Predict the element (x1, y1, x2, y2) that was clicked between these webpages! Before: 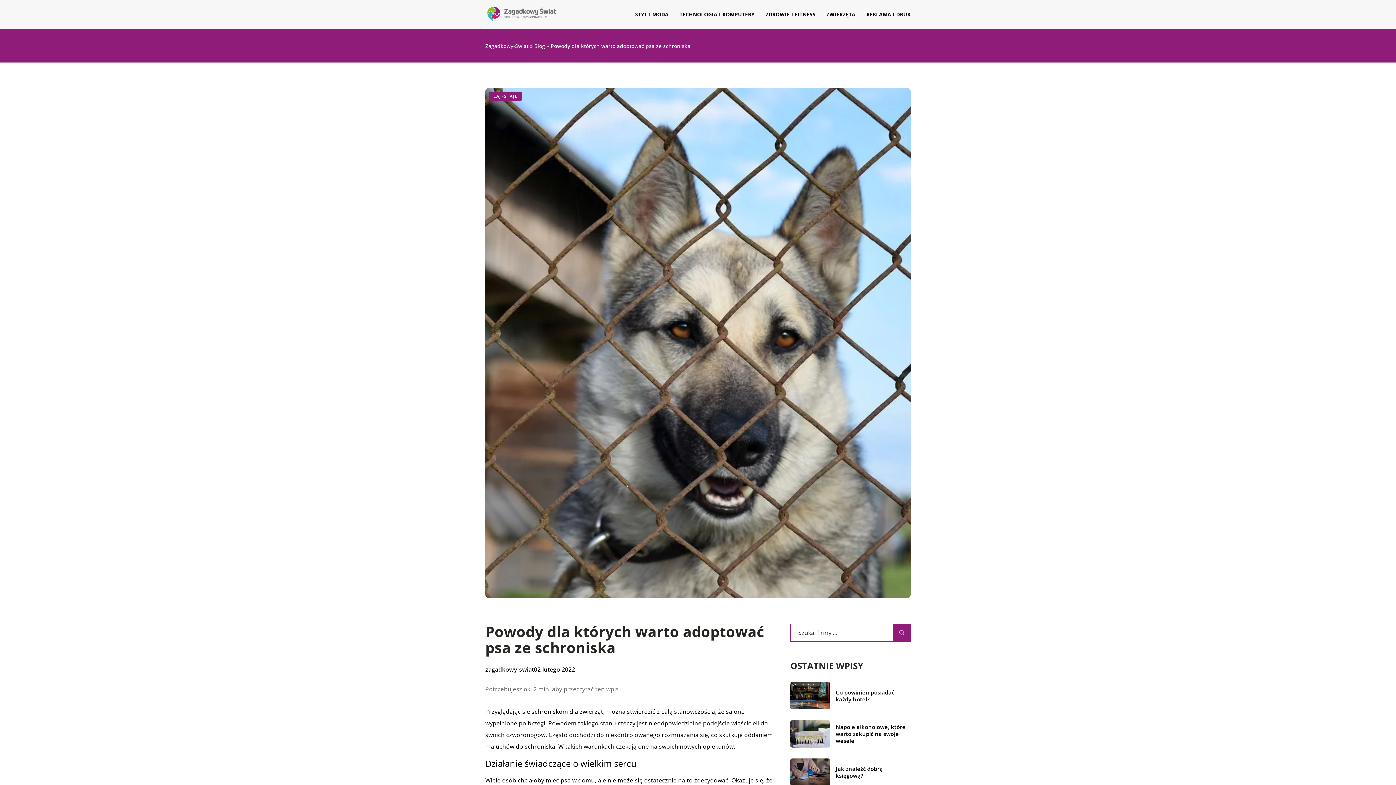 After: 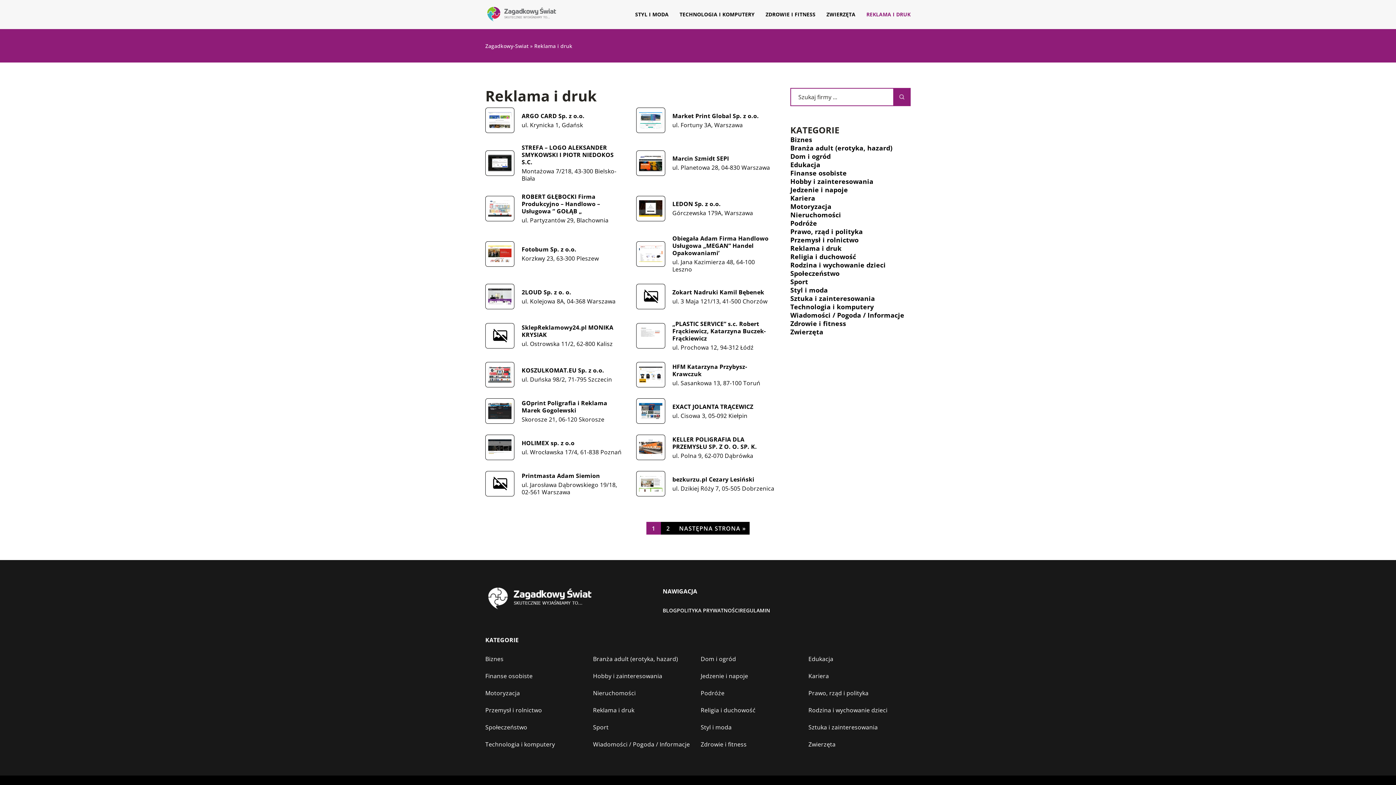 Action: bbox: (866, 9, 910, 20) label: REKLAMA I DRUK